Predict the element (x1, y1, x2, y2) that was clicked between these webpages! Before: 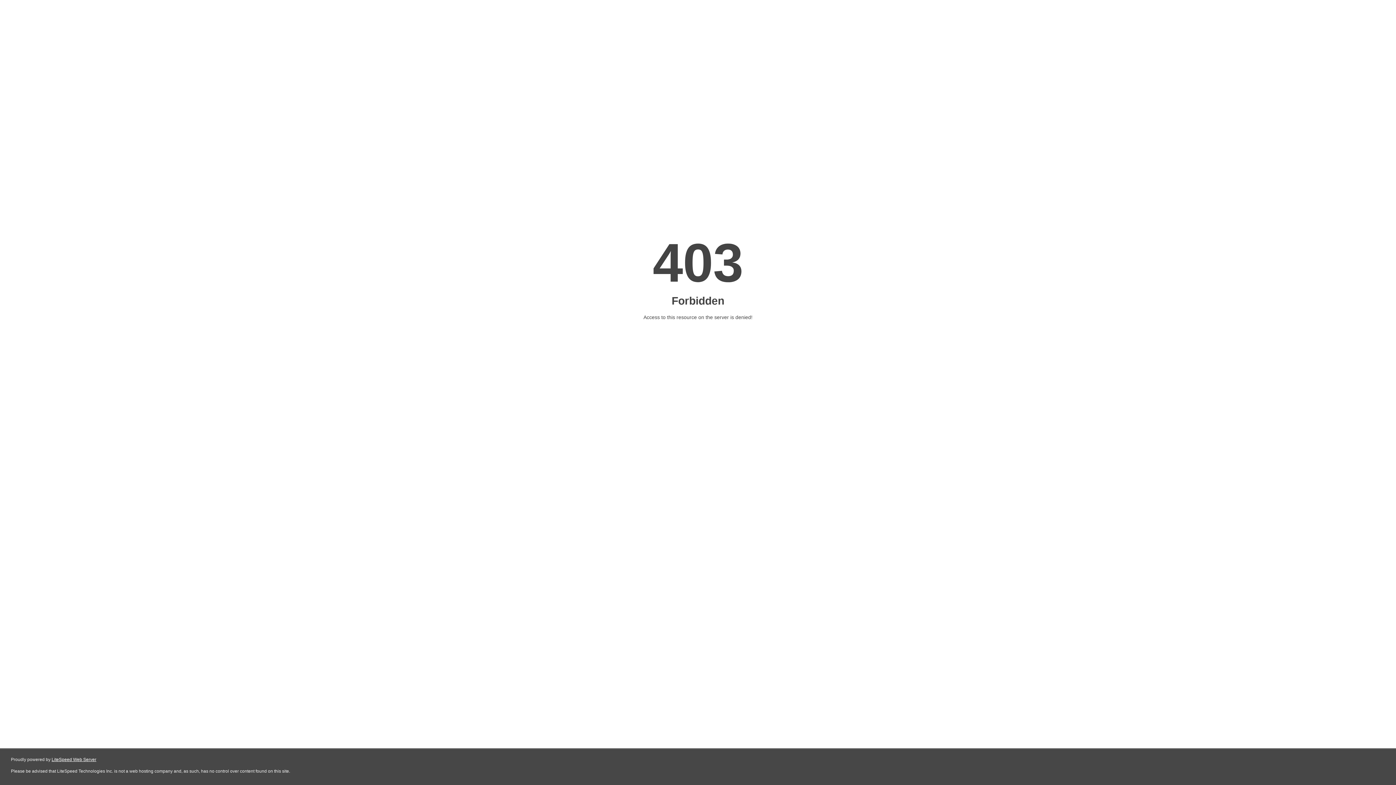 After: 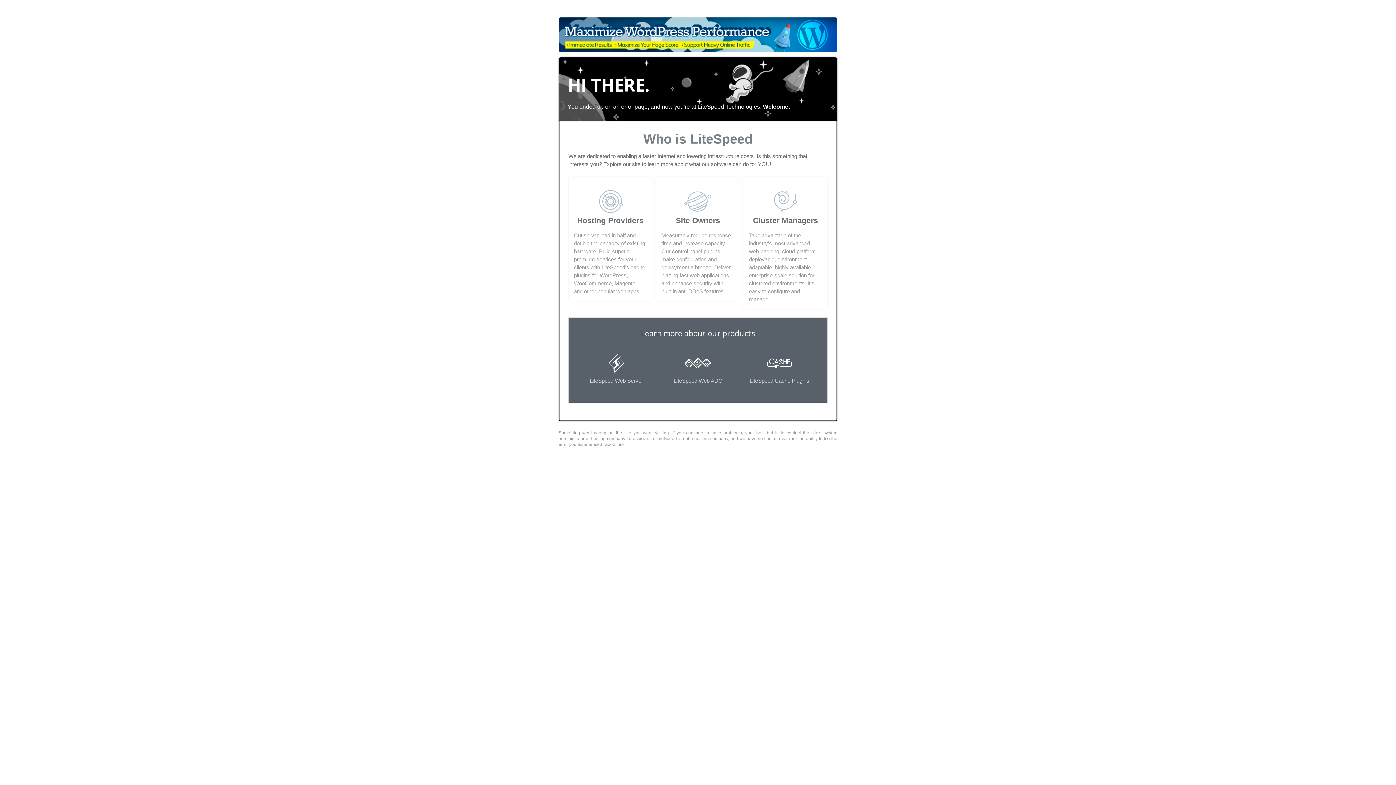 Action: label: LiteSpeed Web Server bbox: (51, 757, 96, 762)